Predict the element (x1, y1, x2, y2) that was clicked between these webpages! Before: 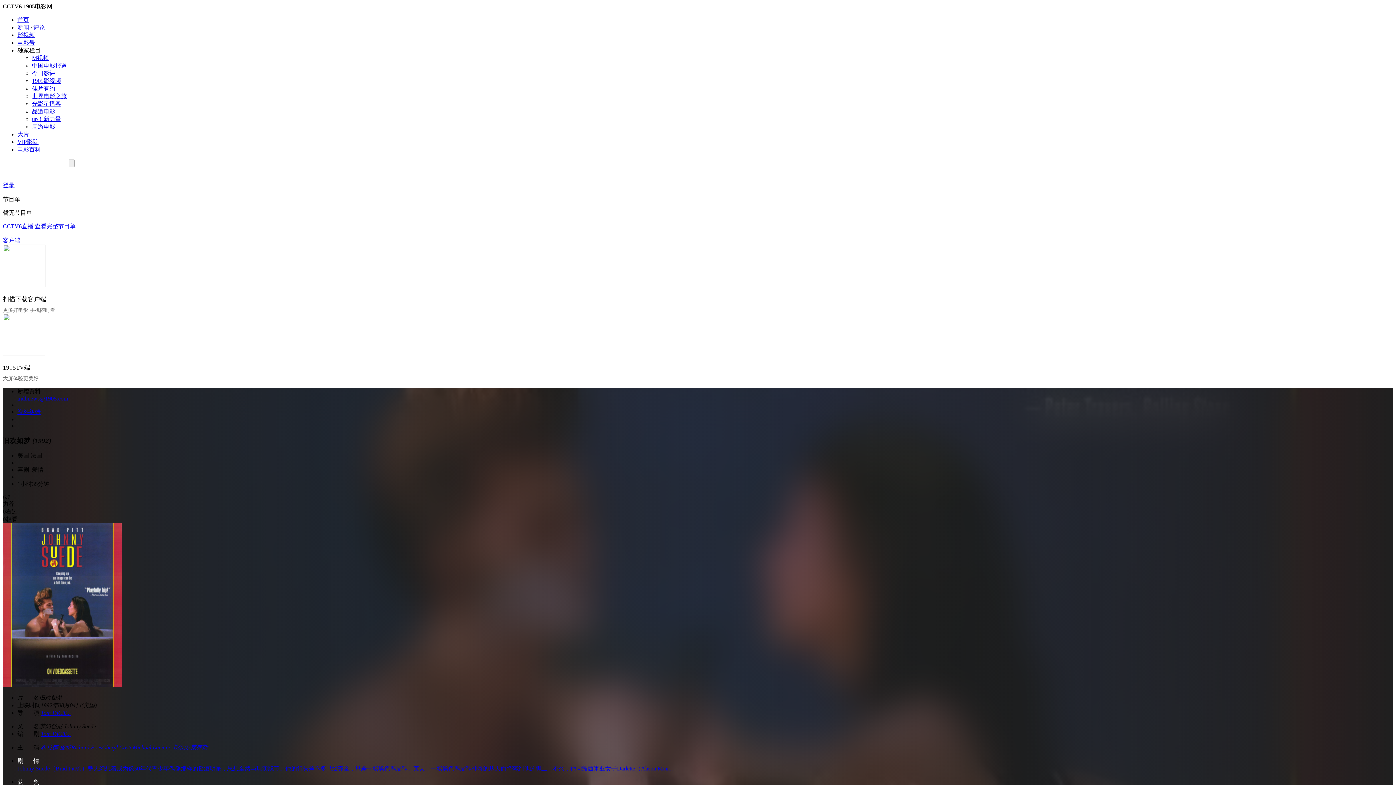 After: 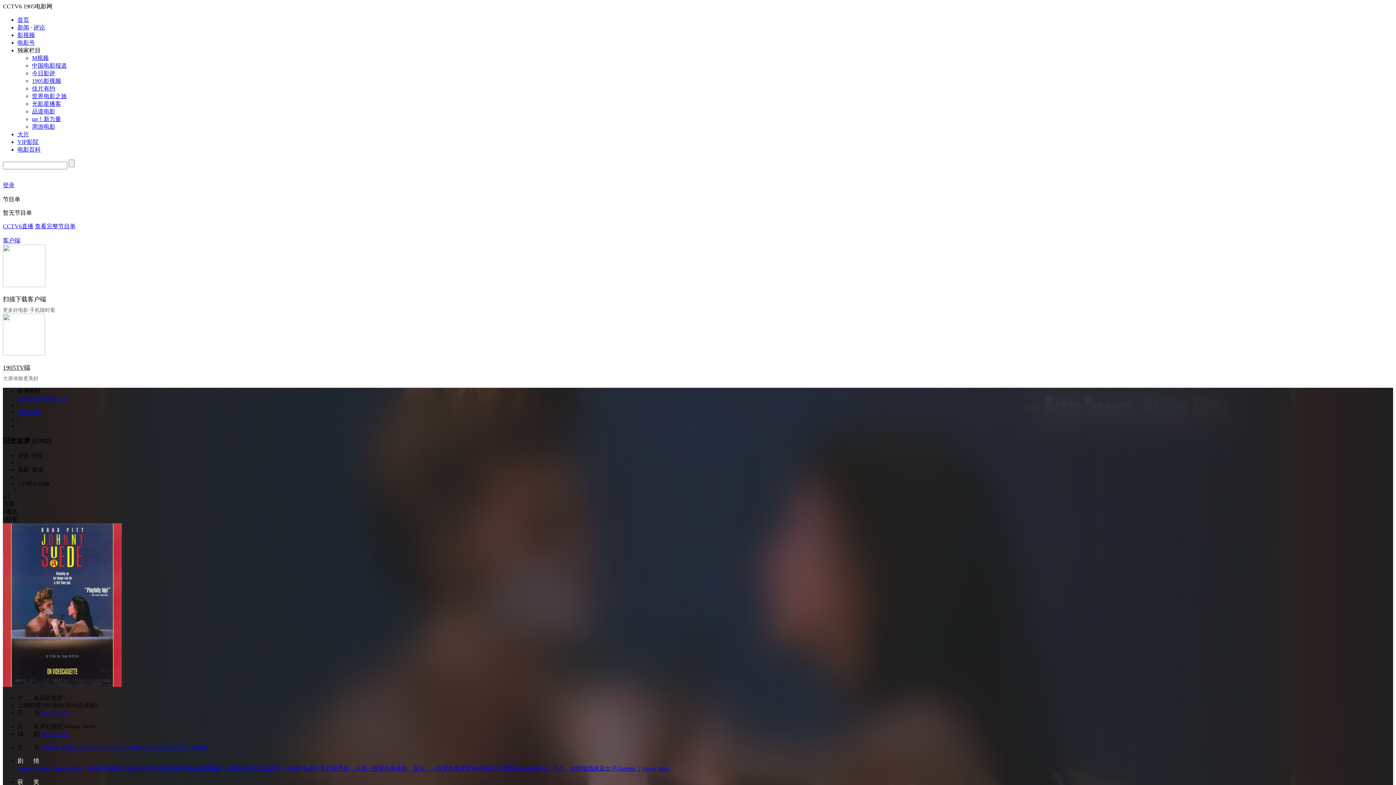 Action: bbox: (17, 138, 38, 145) label: VIP影院